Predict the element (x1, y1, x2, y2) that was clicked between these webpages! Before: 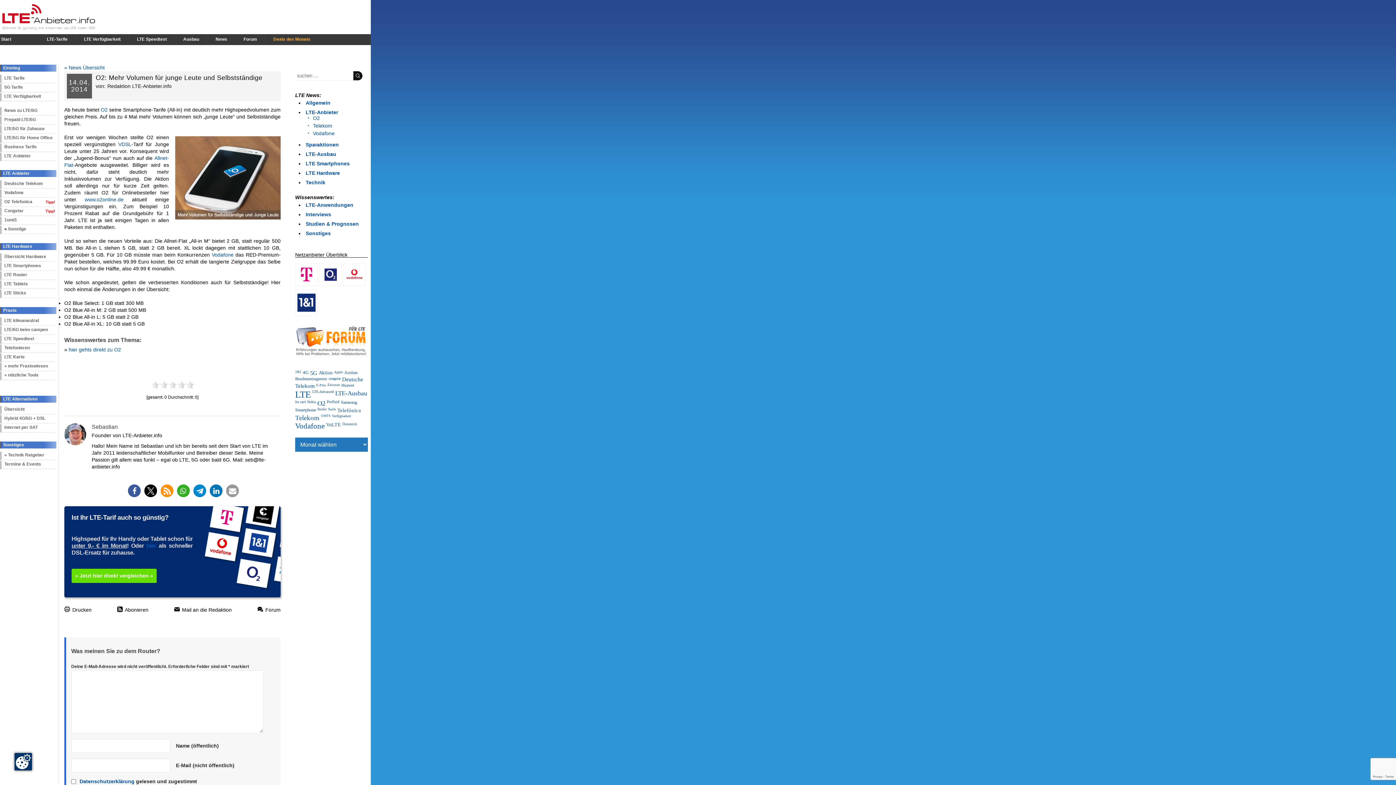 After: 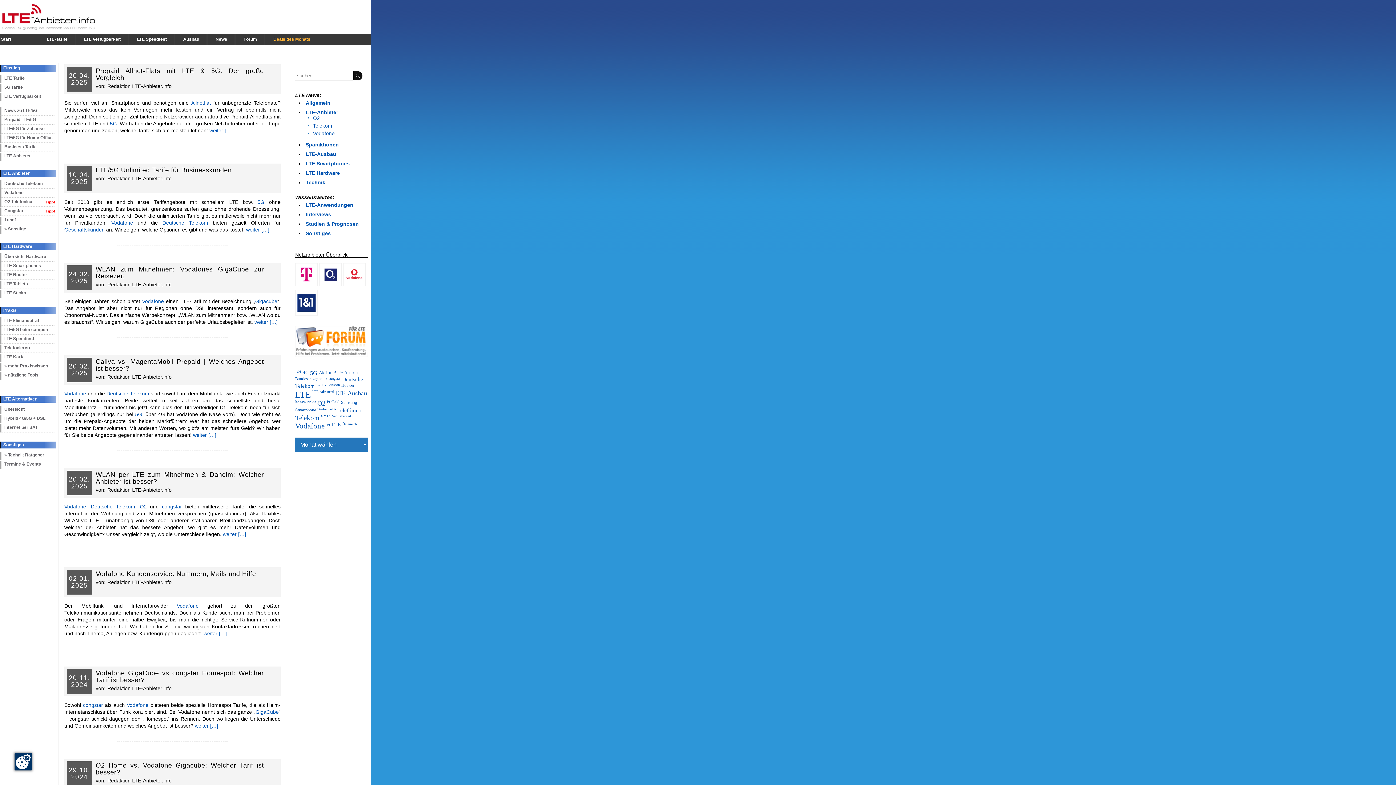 Action: bbox: (295, 422, 324, 430) label: Vodafone (412 Einträge)